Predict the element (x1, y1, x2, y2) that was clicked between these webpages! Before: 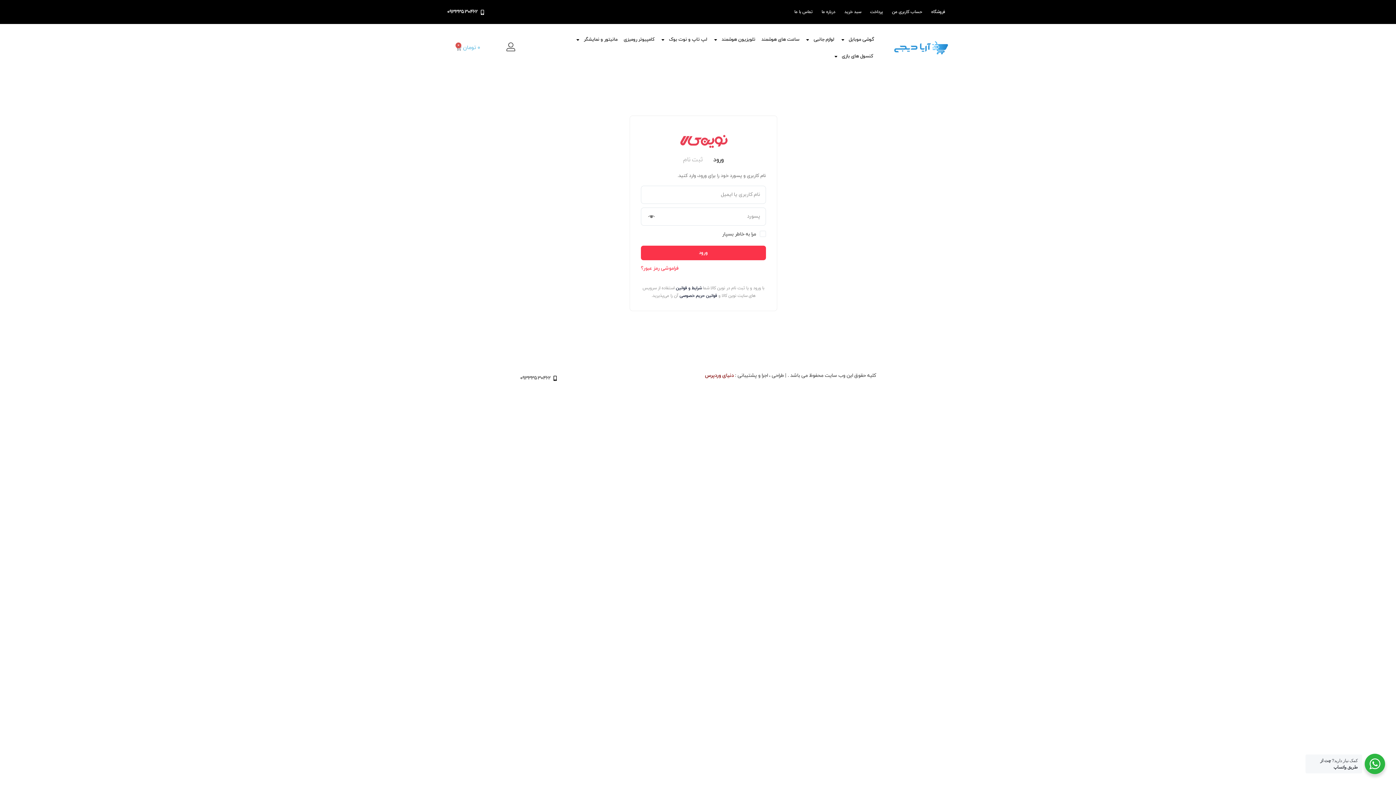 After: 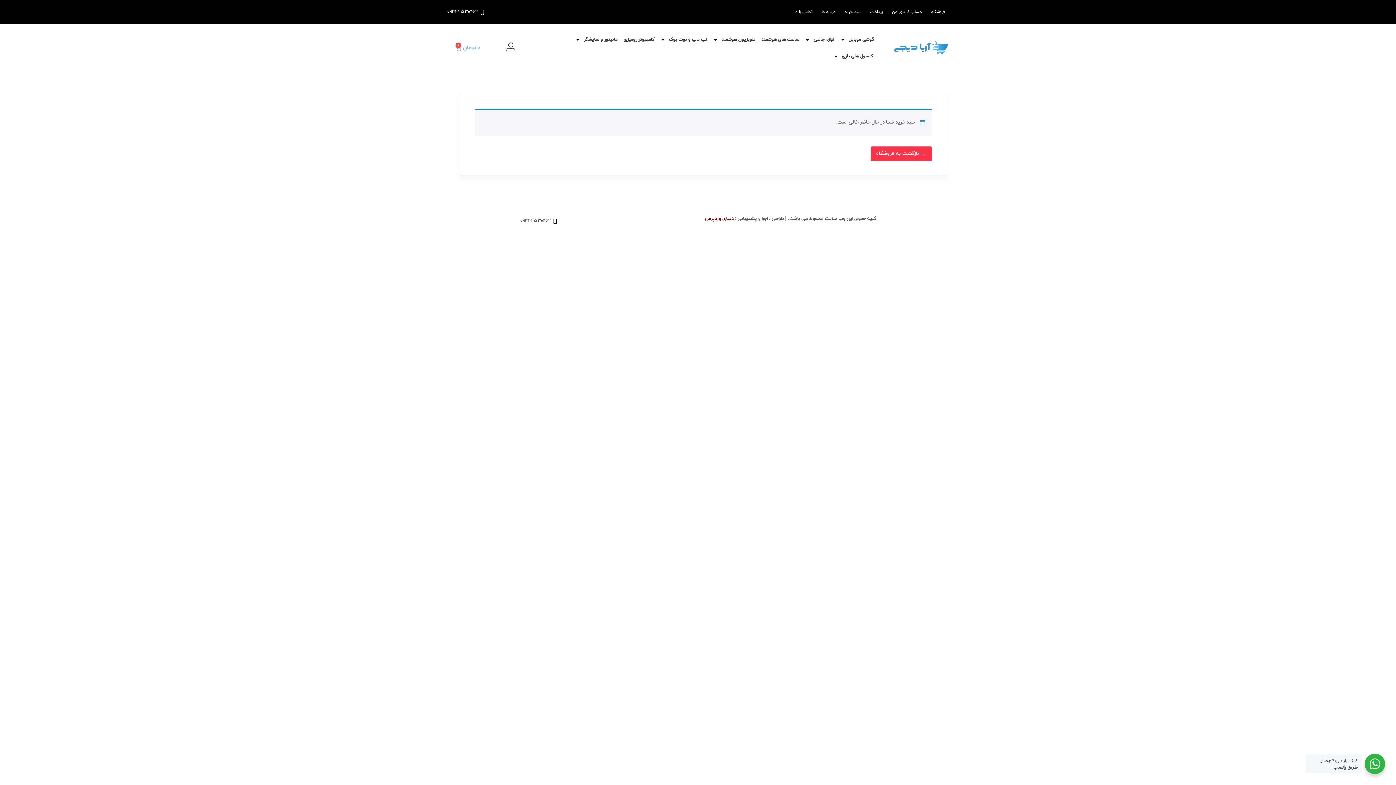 Action: bbox: (866, 3, 886, 20) label: پرداخت